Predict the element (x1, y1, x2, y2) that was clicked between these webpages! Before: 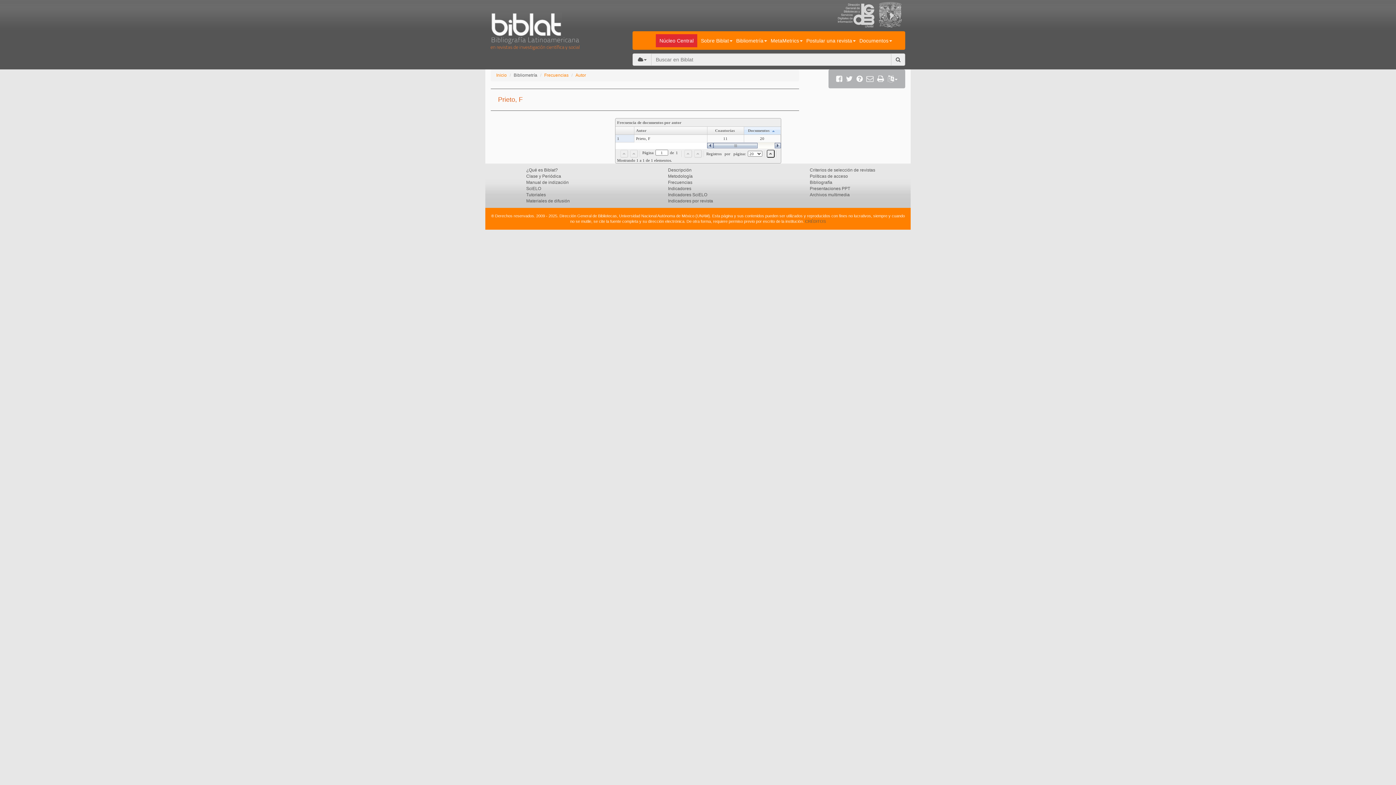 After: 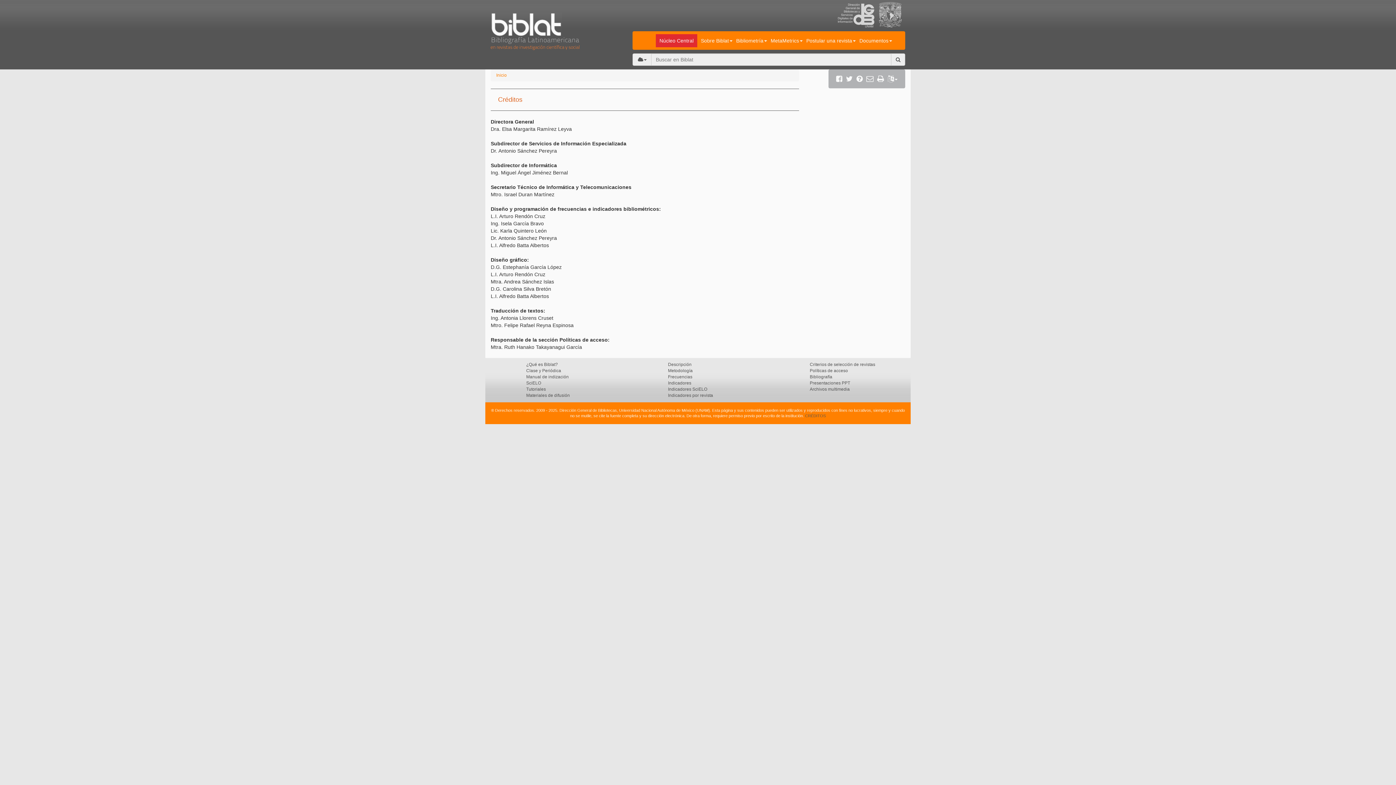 Action: bbox: (805, 219, 826, 223) label: CRÉDITOS